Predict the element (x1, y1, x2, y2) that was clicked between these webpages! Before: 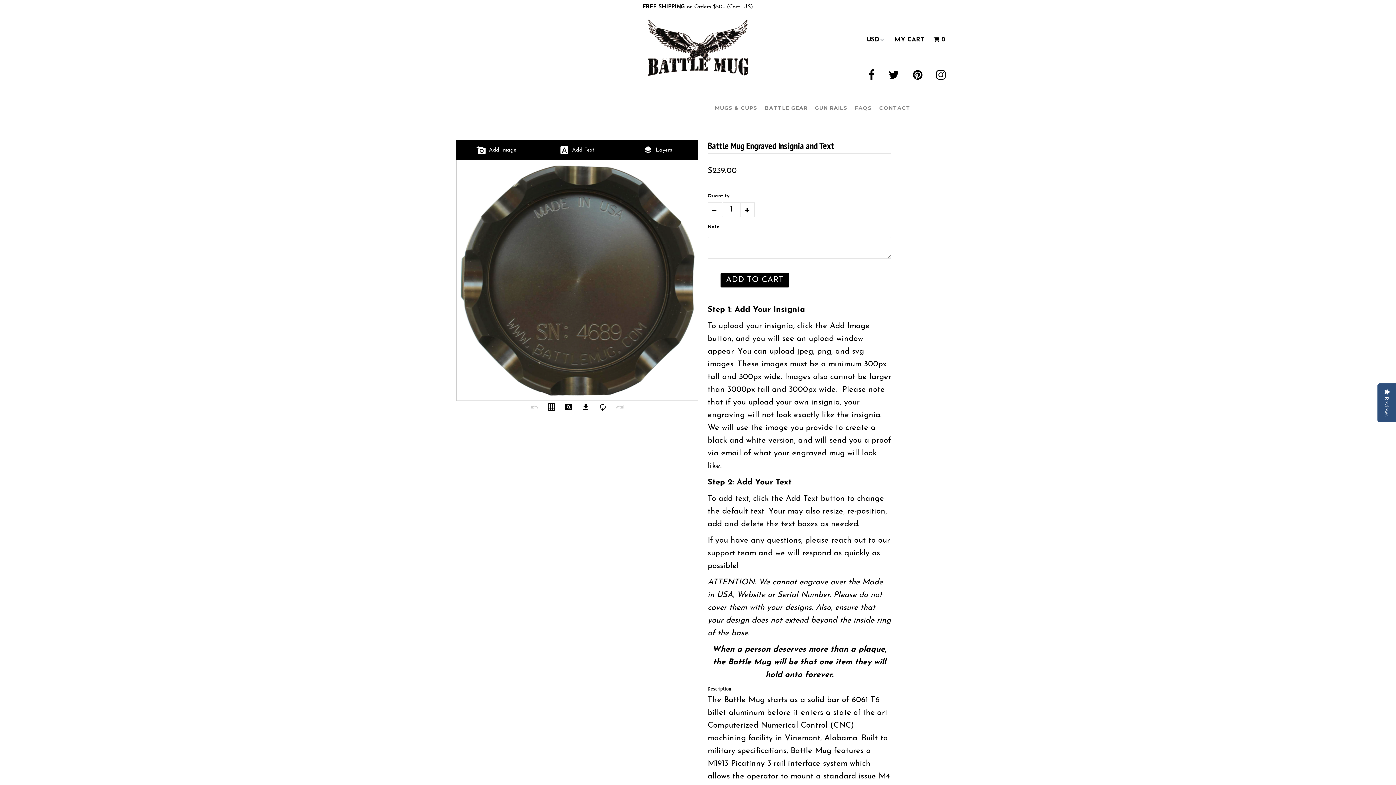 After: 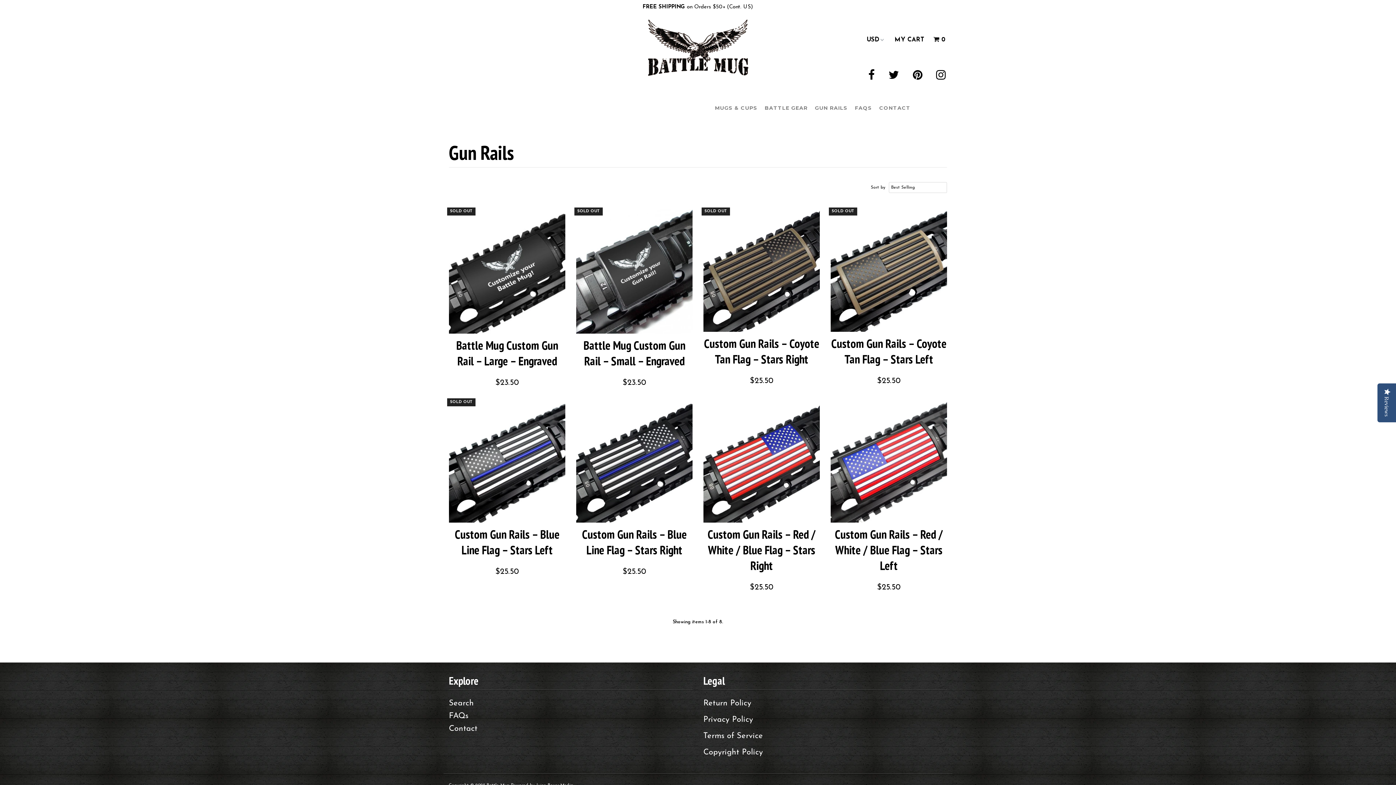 Action: bbox: (811, 92, 851, 124) label: GUN RAILS